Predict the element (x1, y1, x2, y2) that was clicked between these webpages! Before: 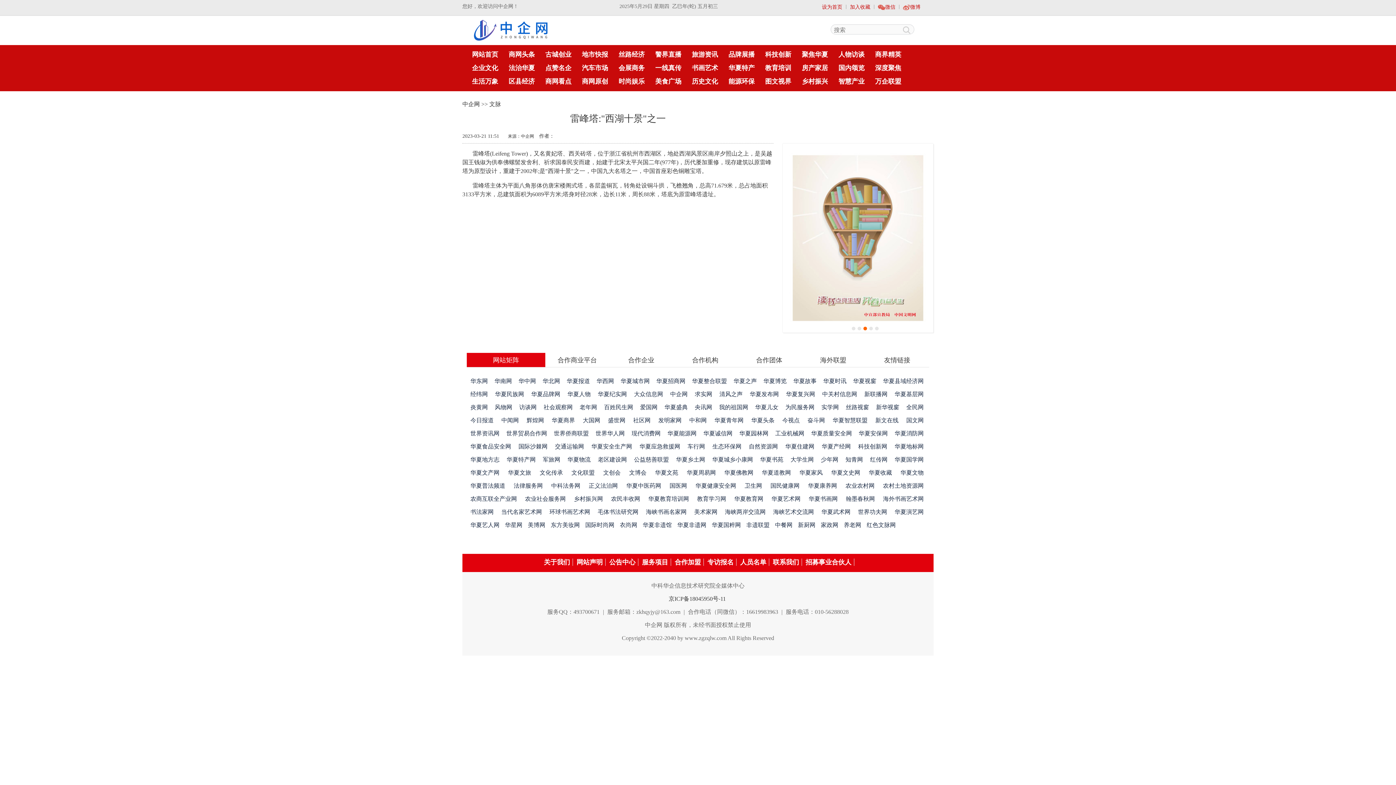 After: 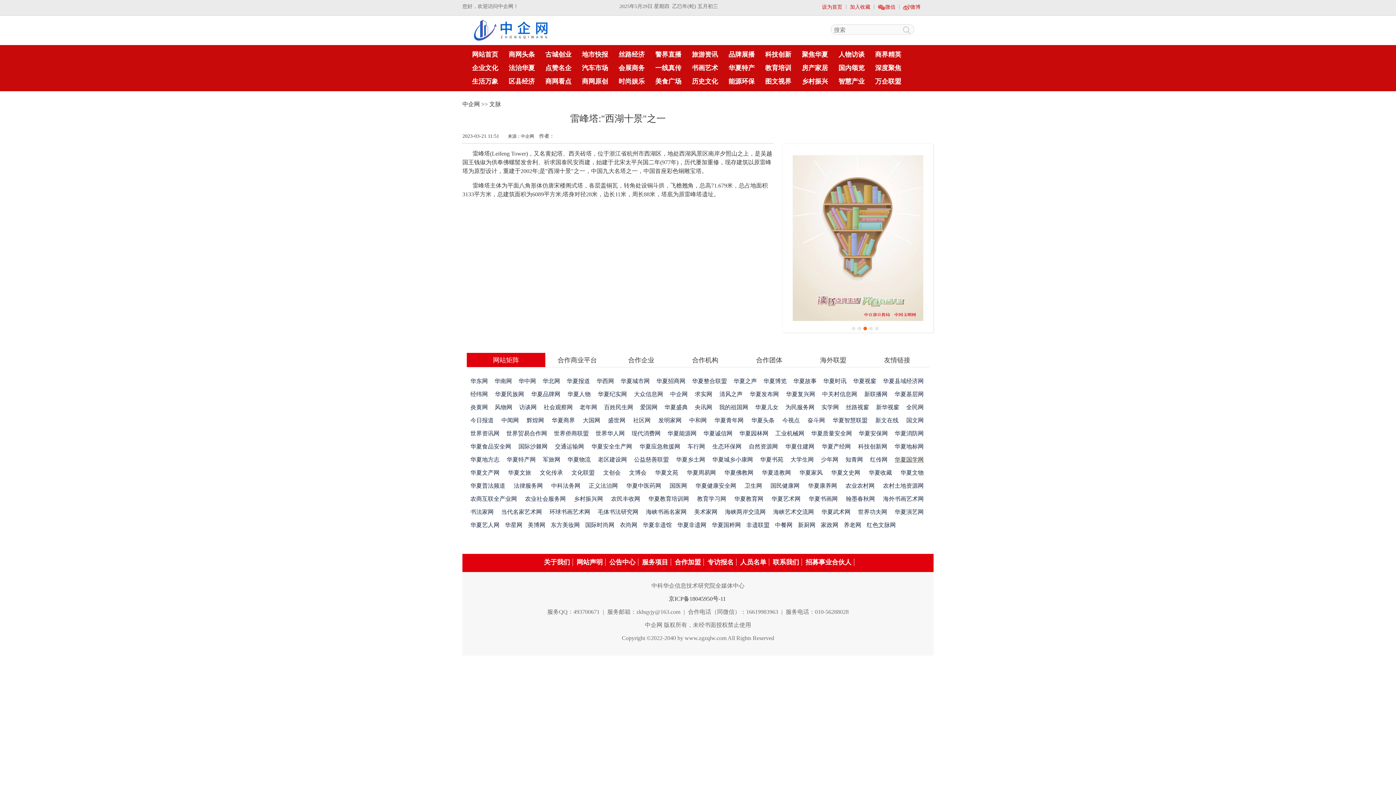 Action: bbox: (894, 456, 923, 462) label: 华夏国学网